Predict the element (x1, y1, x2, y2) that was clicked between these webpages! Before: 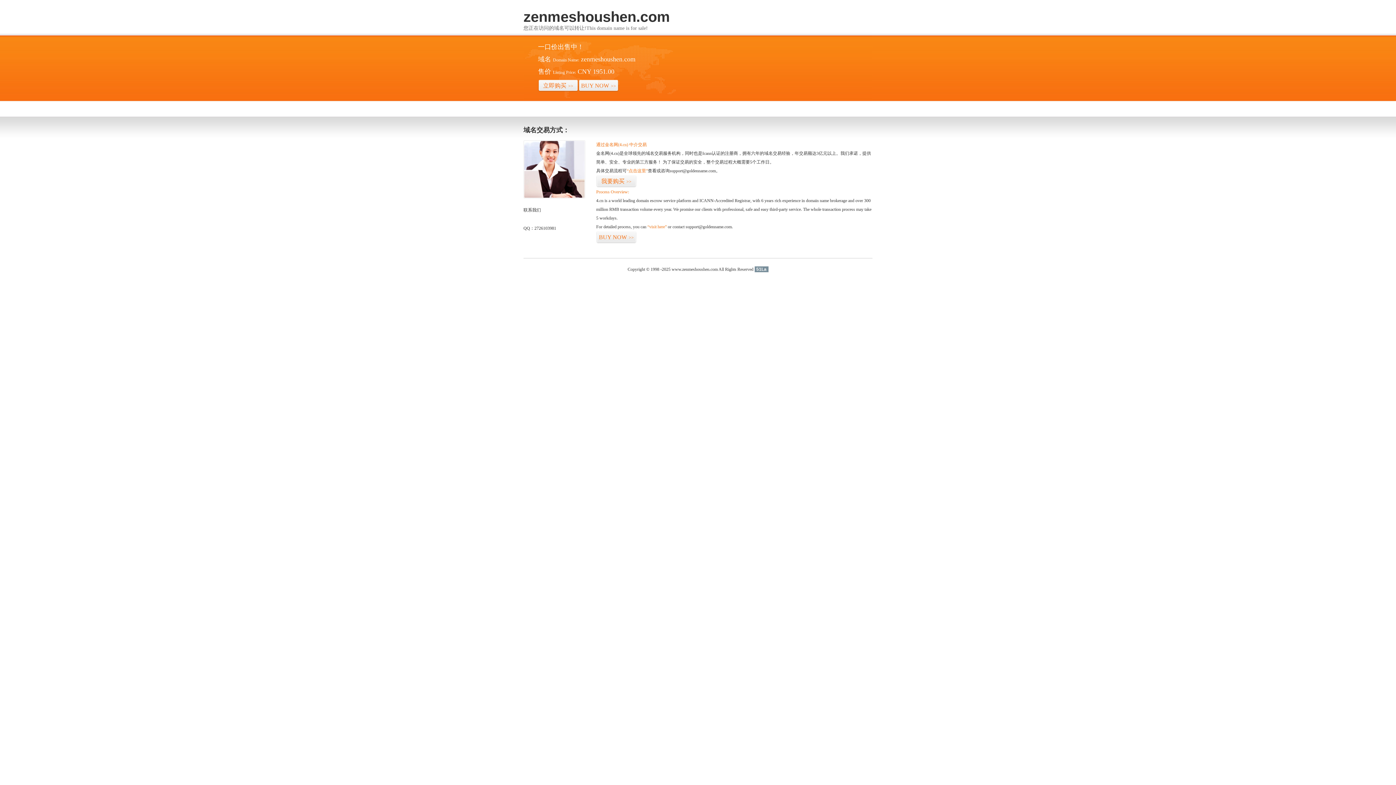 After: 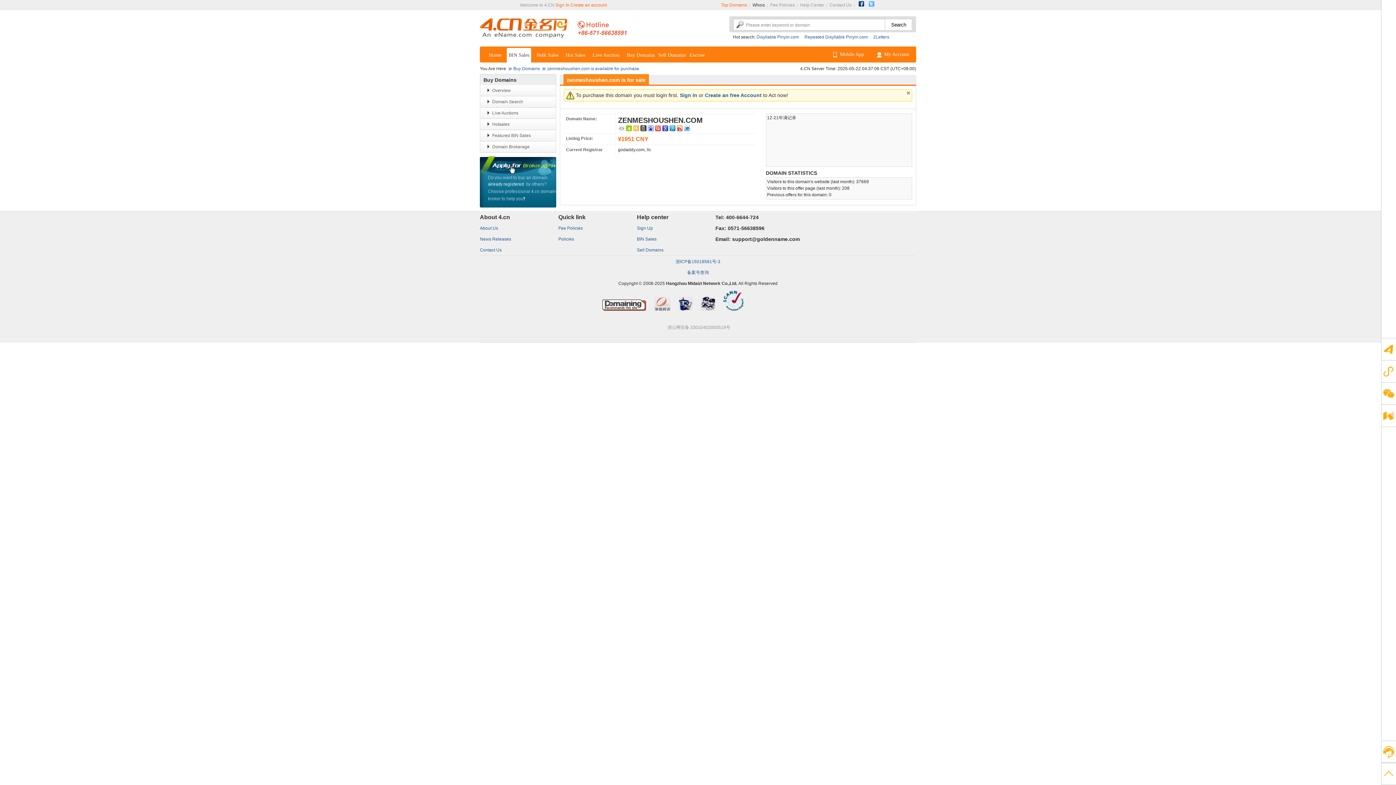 Action: bbox: (596, 175, 636, 187) label: 我要购买>>